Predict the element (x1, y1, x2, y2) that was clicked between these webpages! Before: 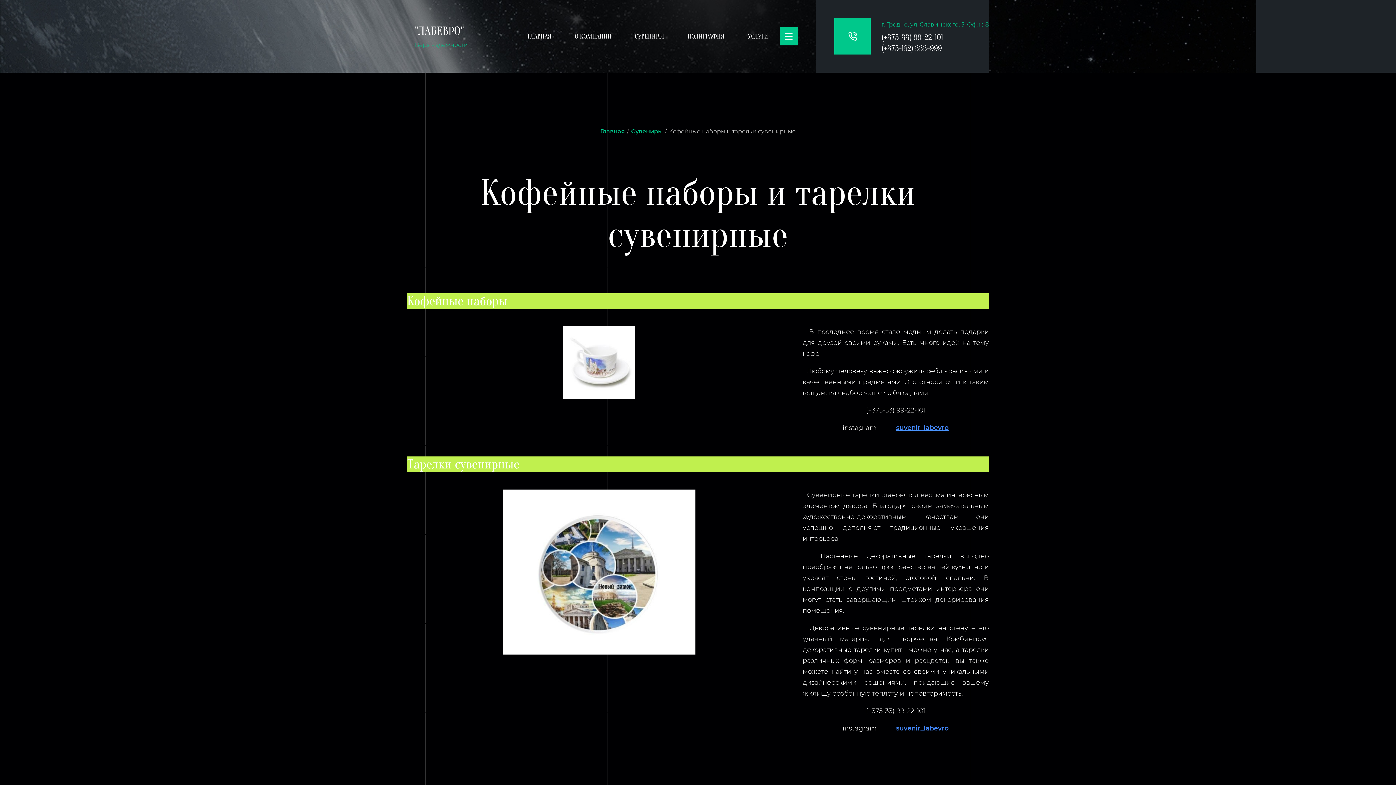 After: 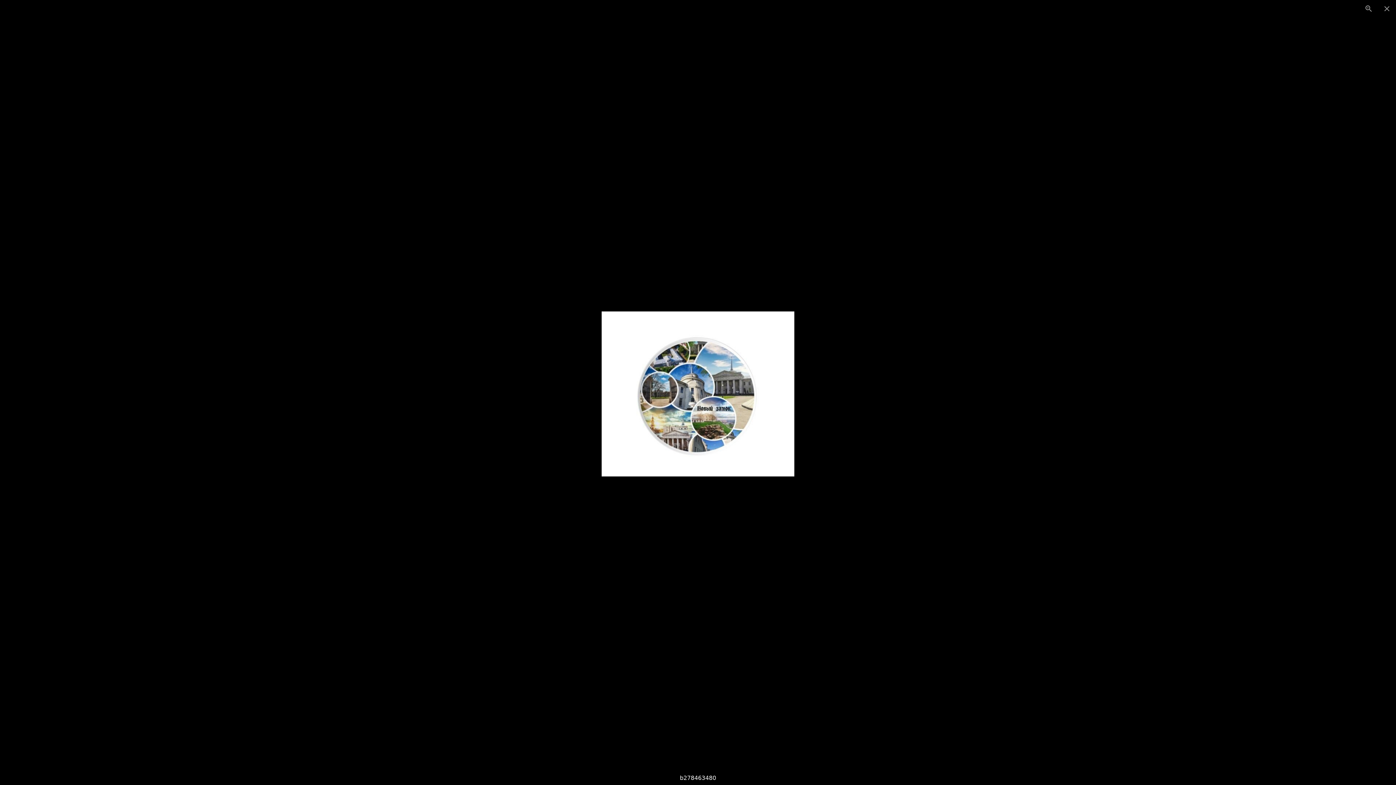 Action: bbox: (502, 489, 695, 660)